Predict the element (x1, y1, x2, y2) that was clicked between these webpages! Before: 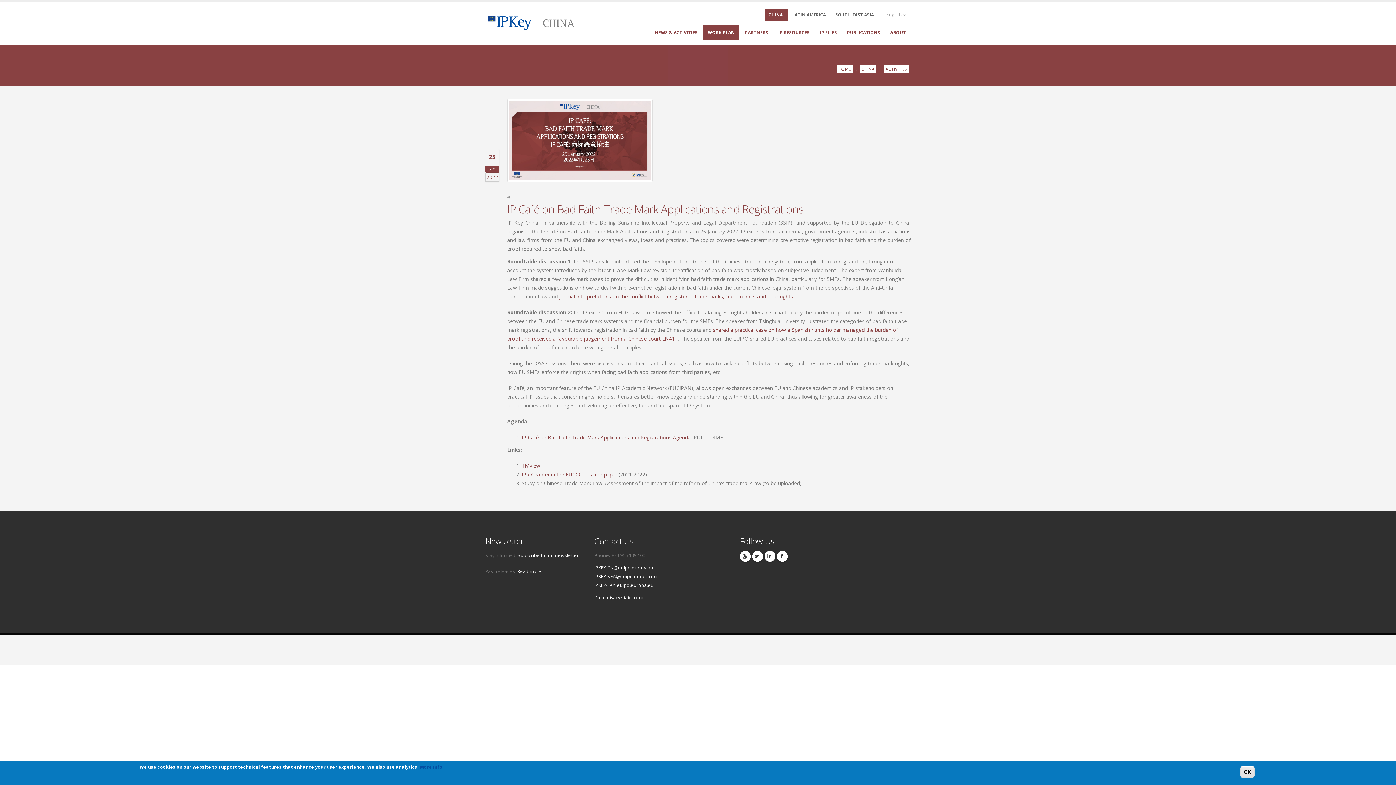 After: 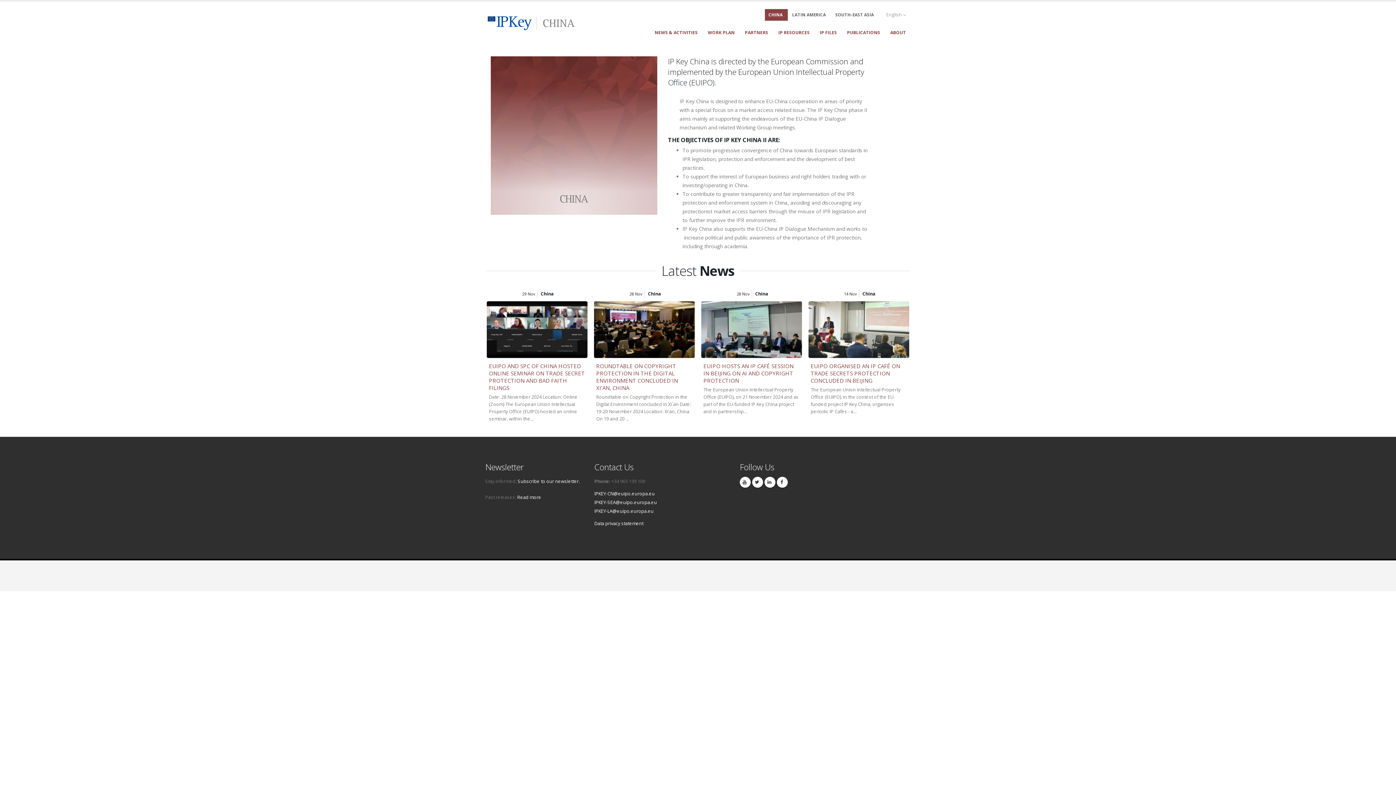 Action: label: CHINA bbox: (860, 65, 876, 72)